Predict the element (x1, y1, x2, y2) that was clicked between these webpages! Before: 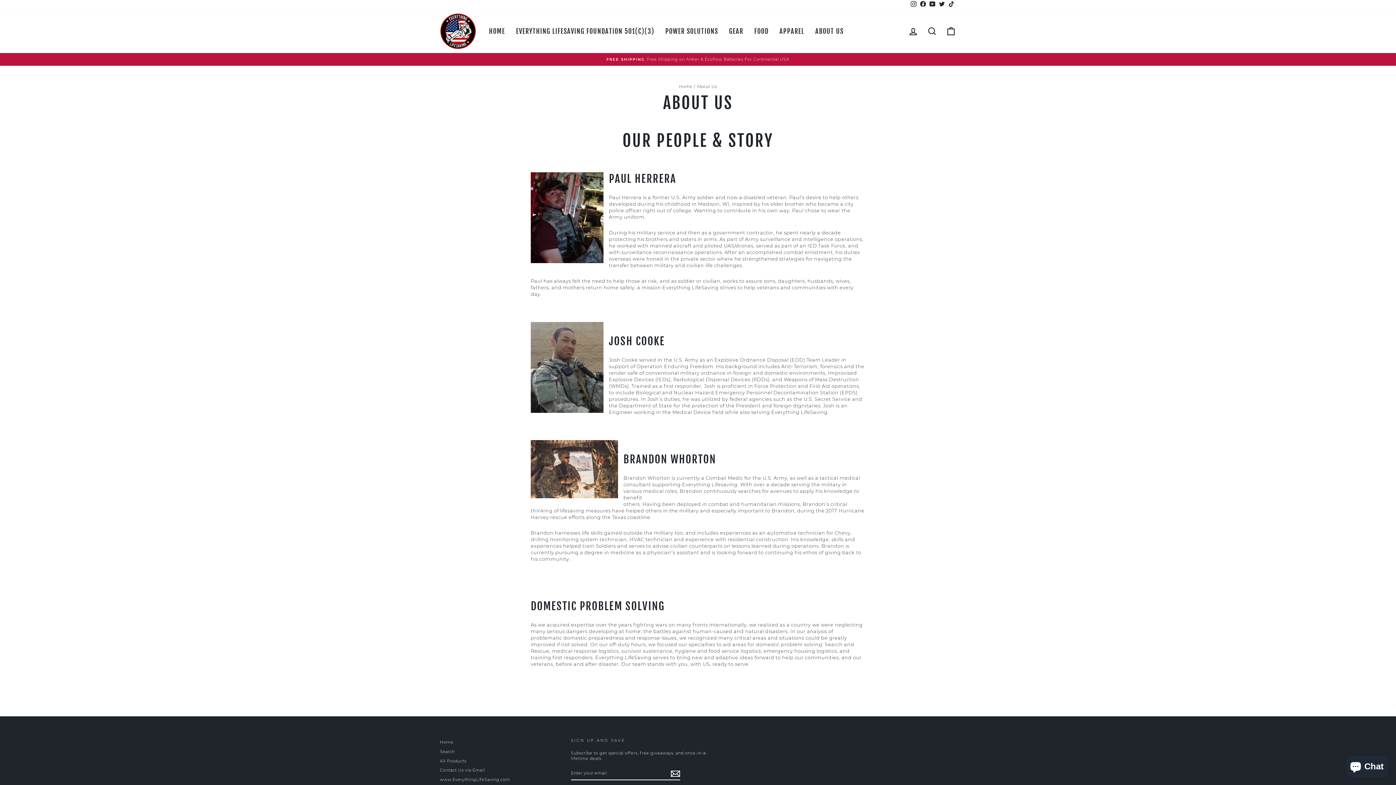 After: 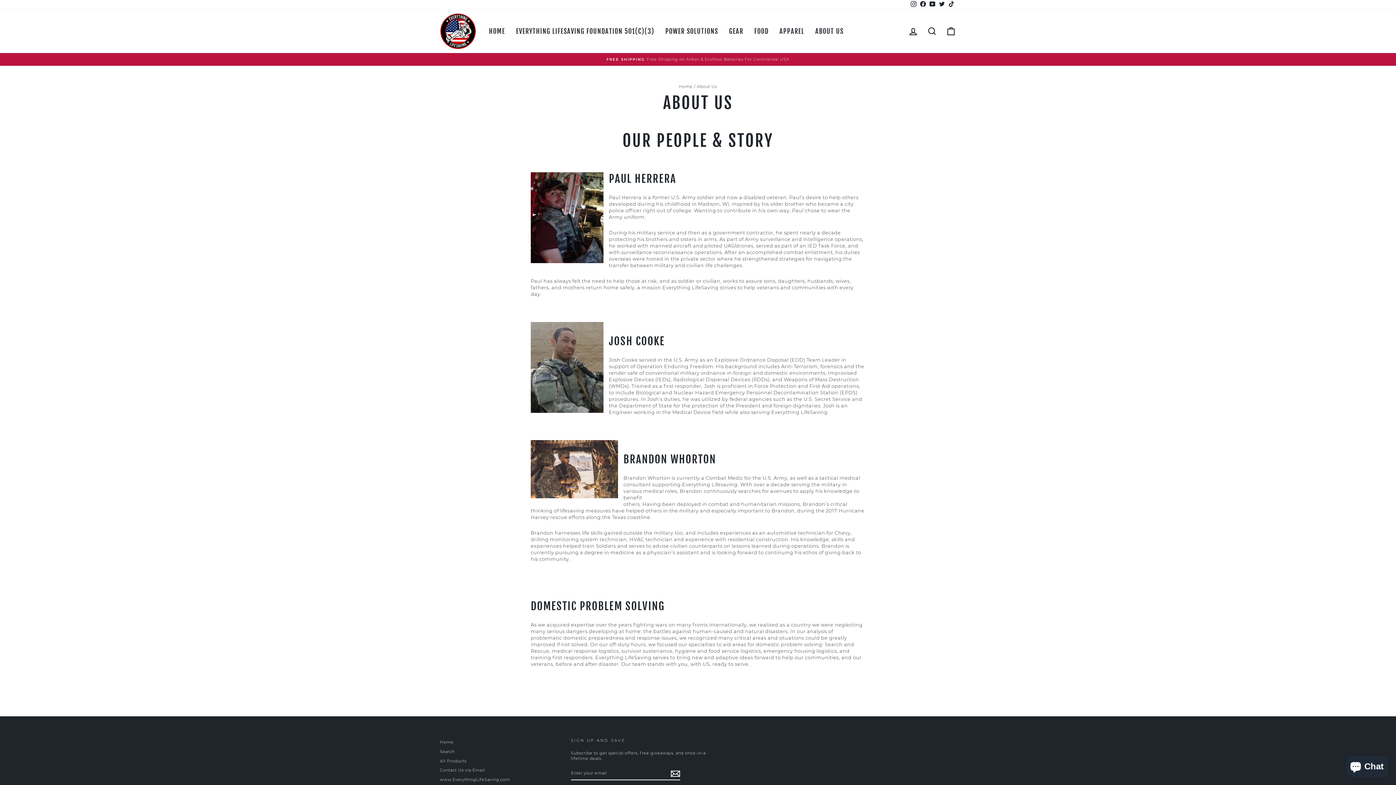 Action: bbox: (440, 766, 485, 775) label: Contact Us via Email